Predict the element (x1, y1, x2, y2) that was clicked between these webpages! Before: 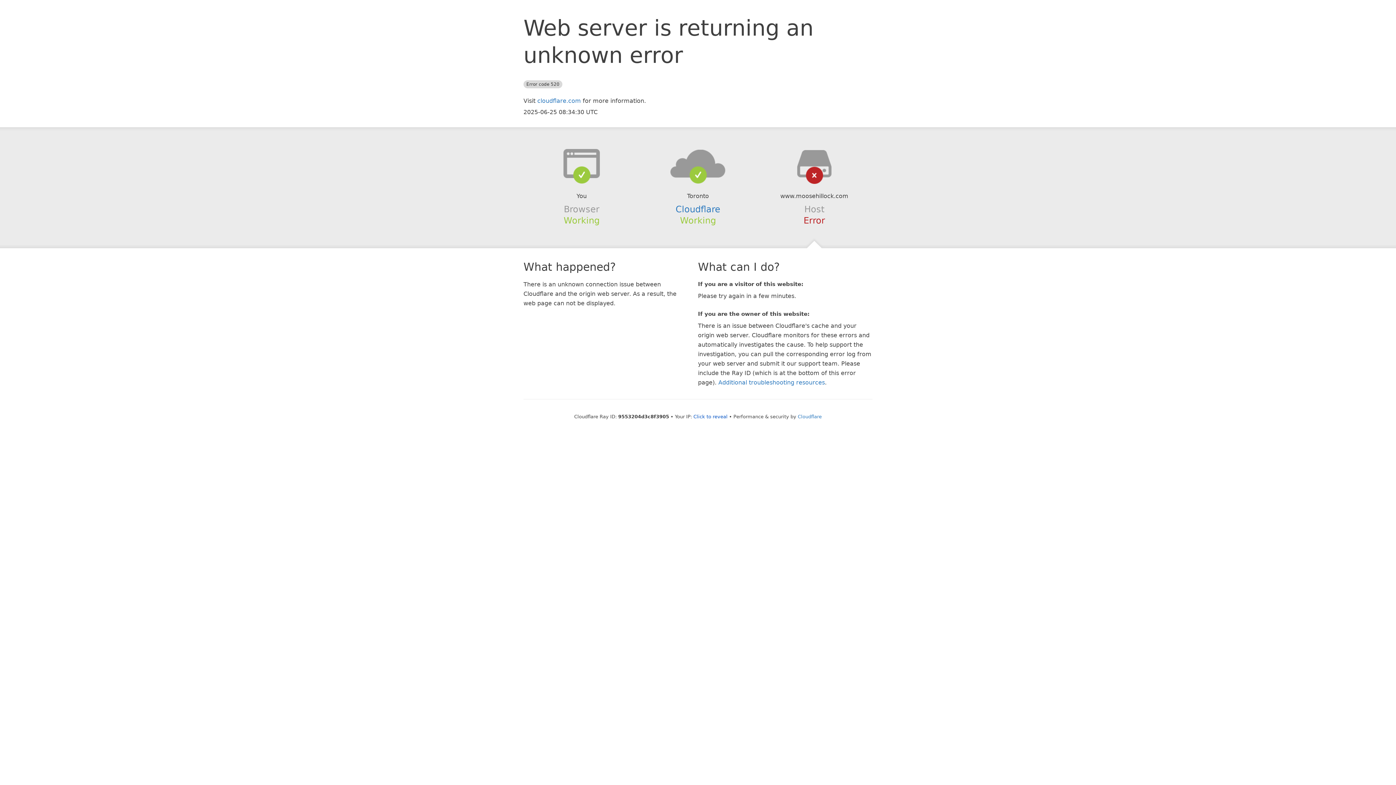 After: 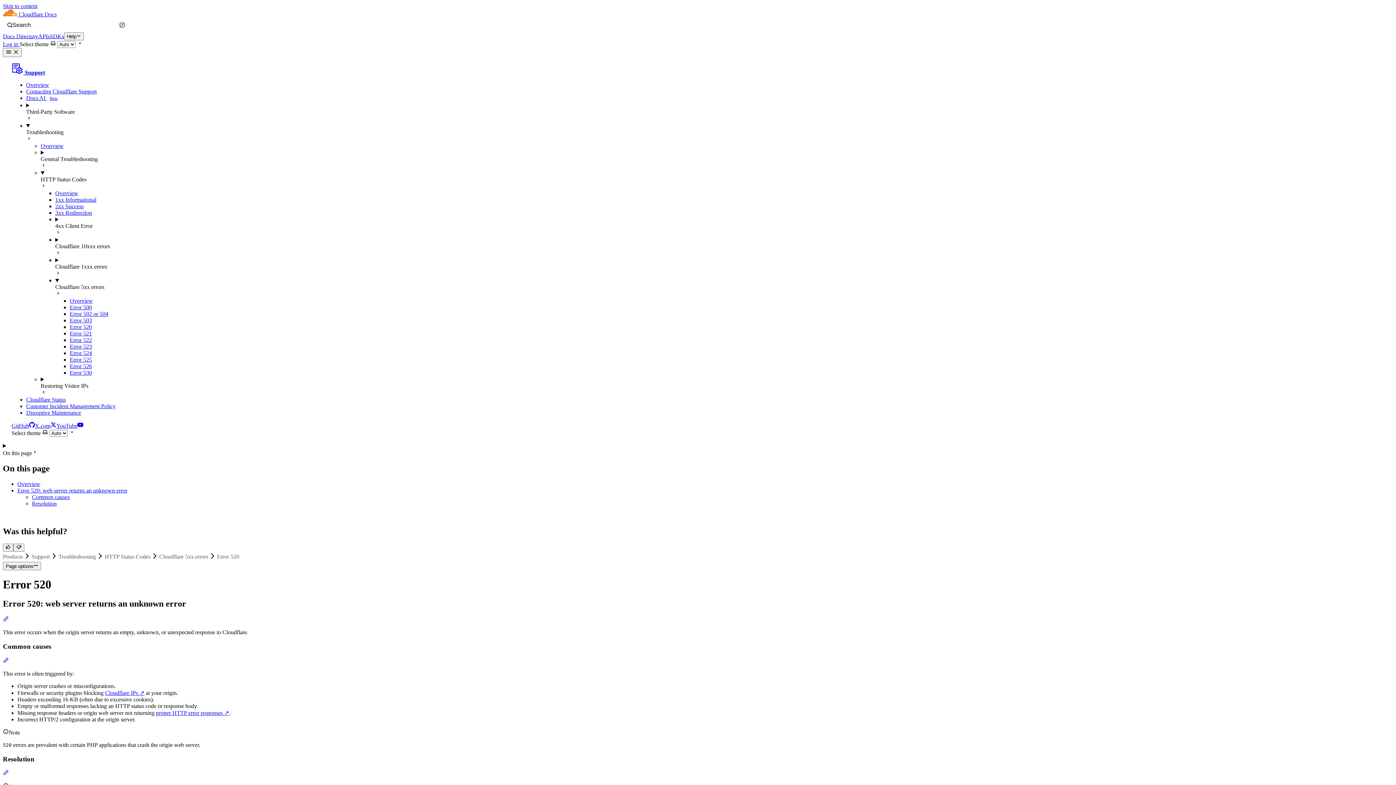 Action: bbox: (718, 379, 825, 386) label: Additional troubleshooting resources